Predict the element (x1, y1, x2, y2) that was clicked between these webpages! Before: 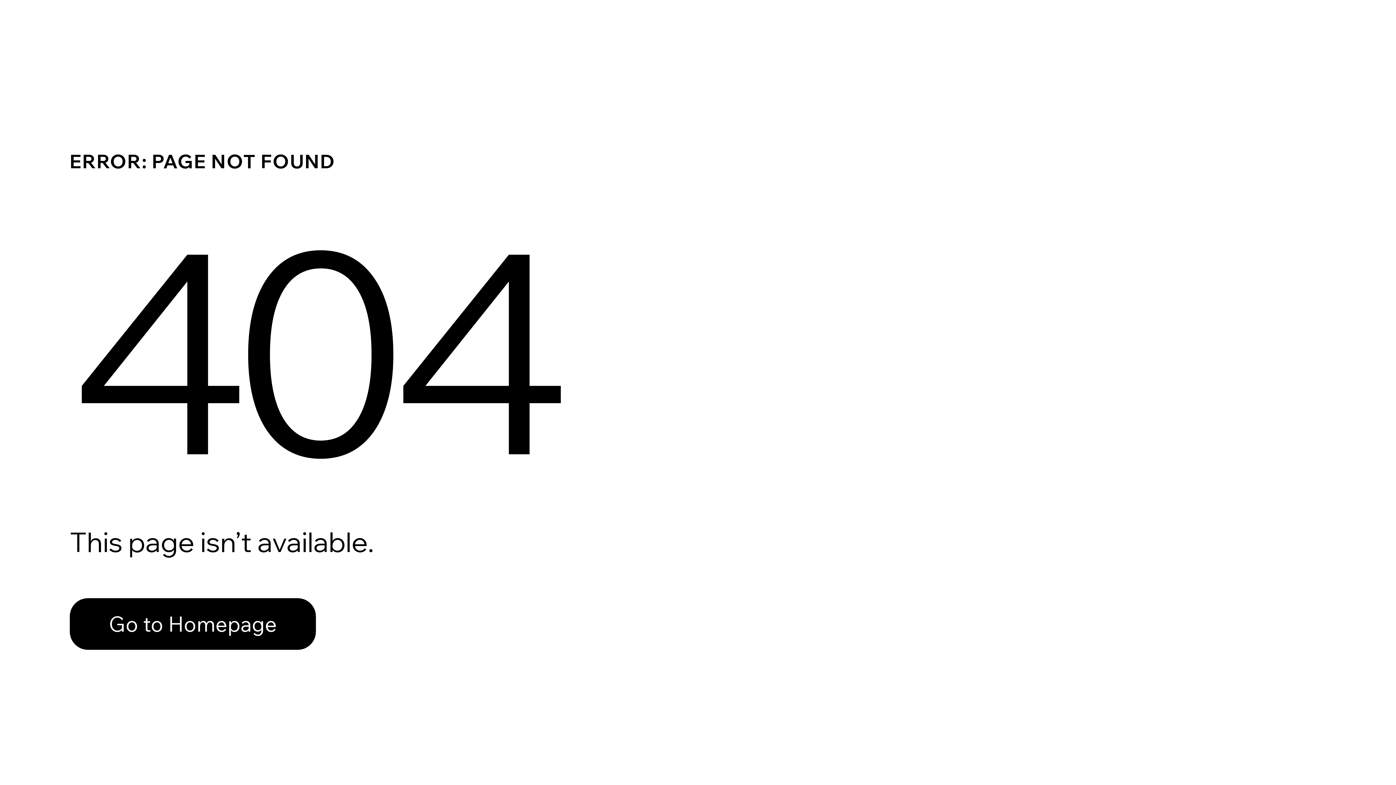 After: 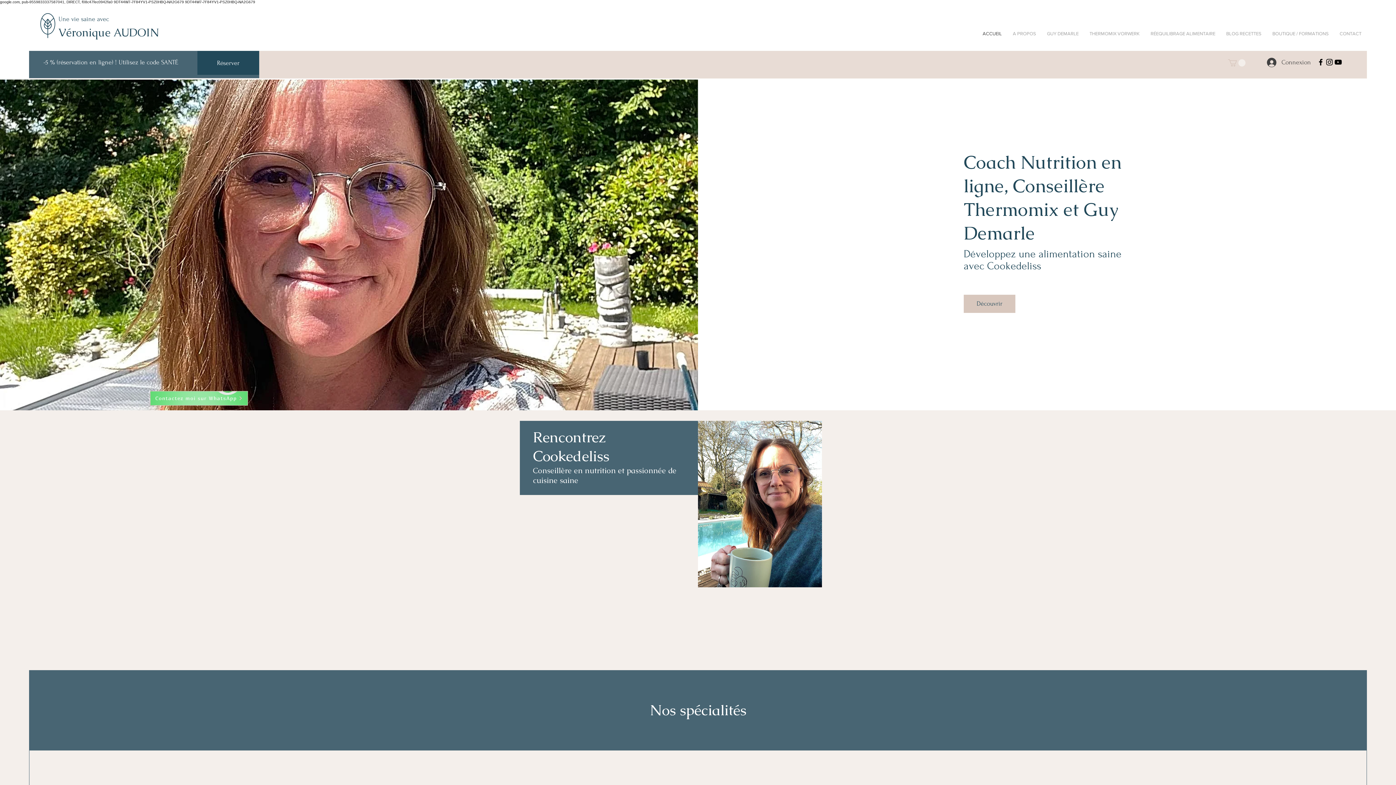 Action: label: Go to Homepage bbox: (69, 582, 768, 659)